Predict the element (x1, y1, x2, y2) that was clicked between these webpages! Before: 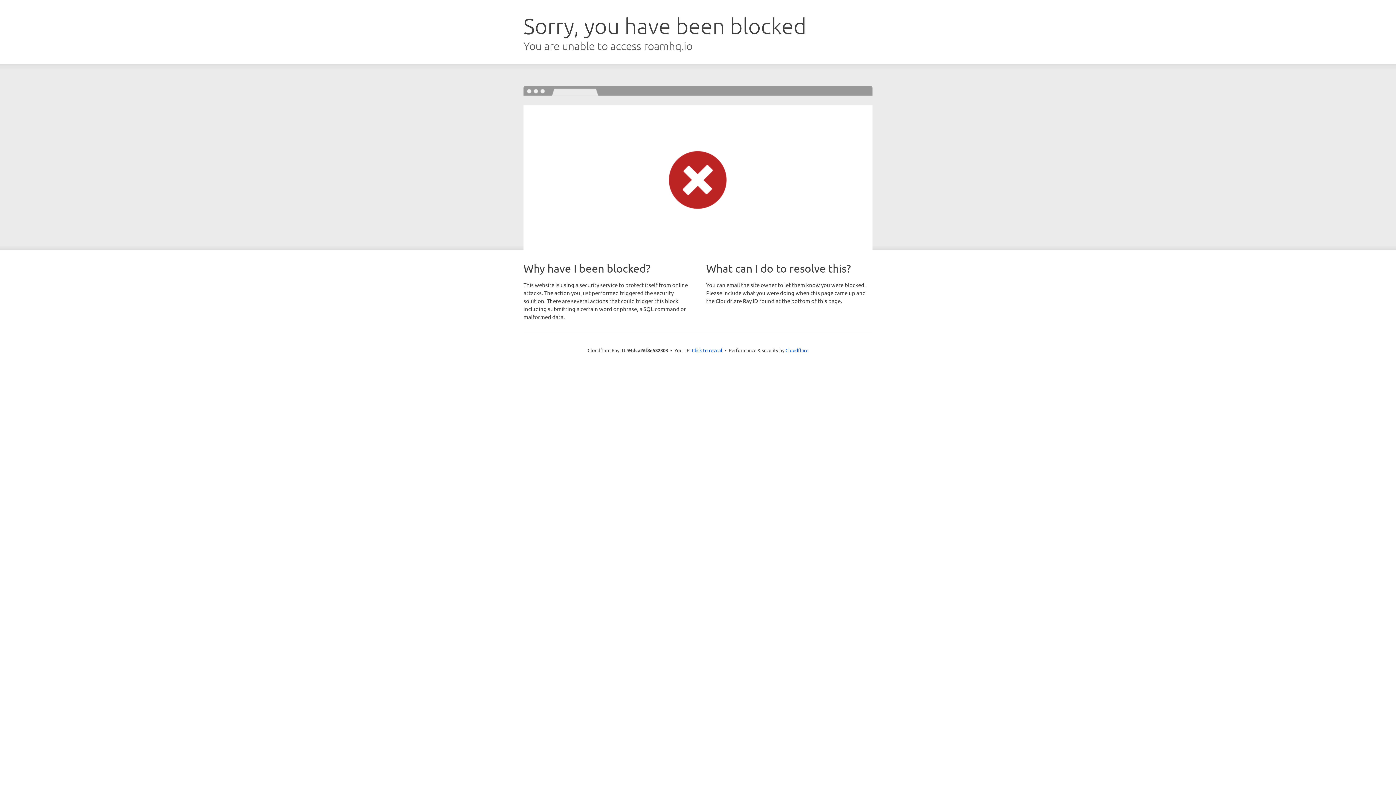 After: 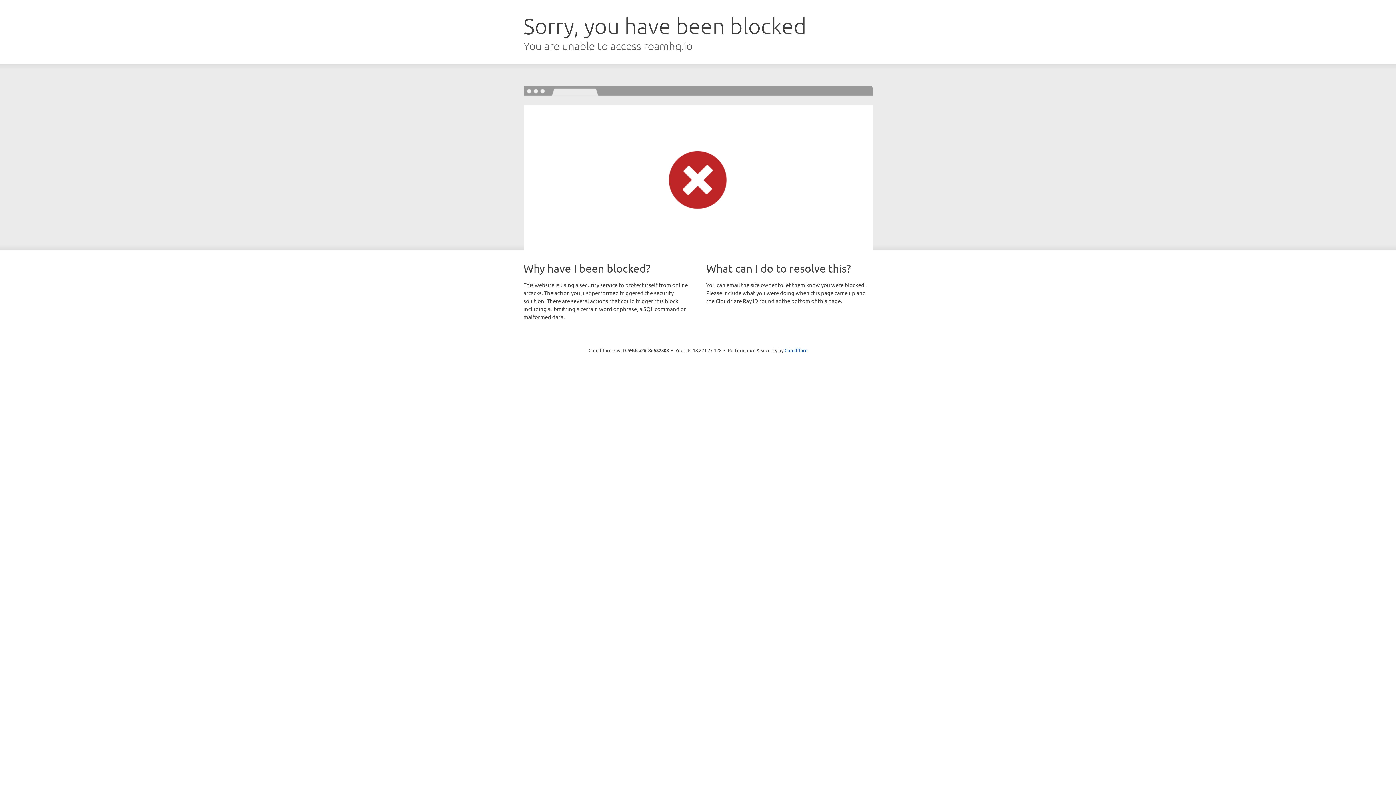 Action: label: Click to reveal bbox: (692, 346, 722, 353)